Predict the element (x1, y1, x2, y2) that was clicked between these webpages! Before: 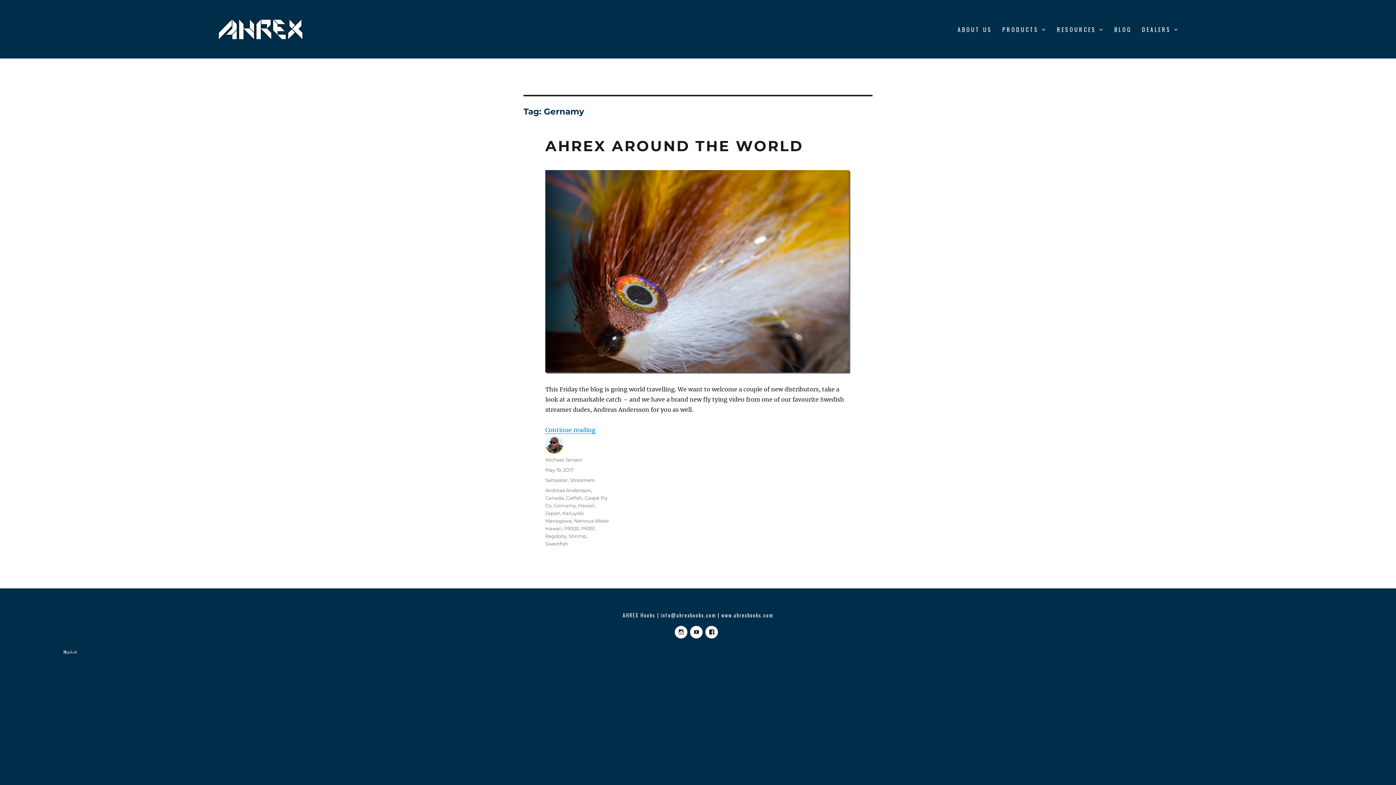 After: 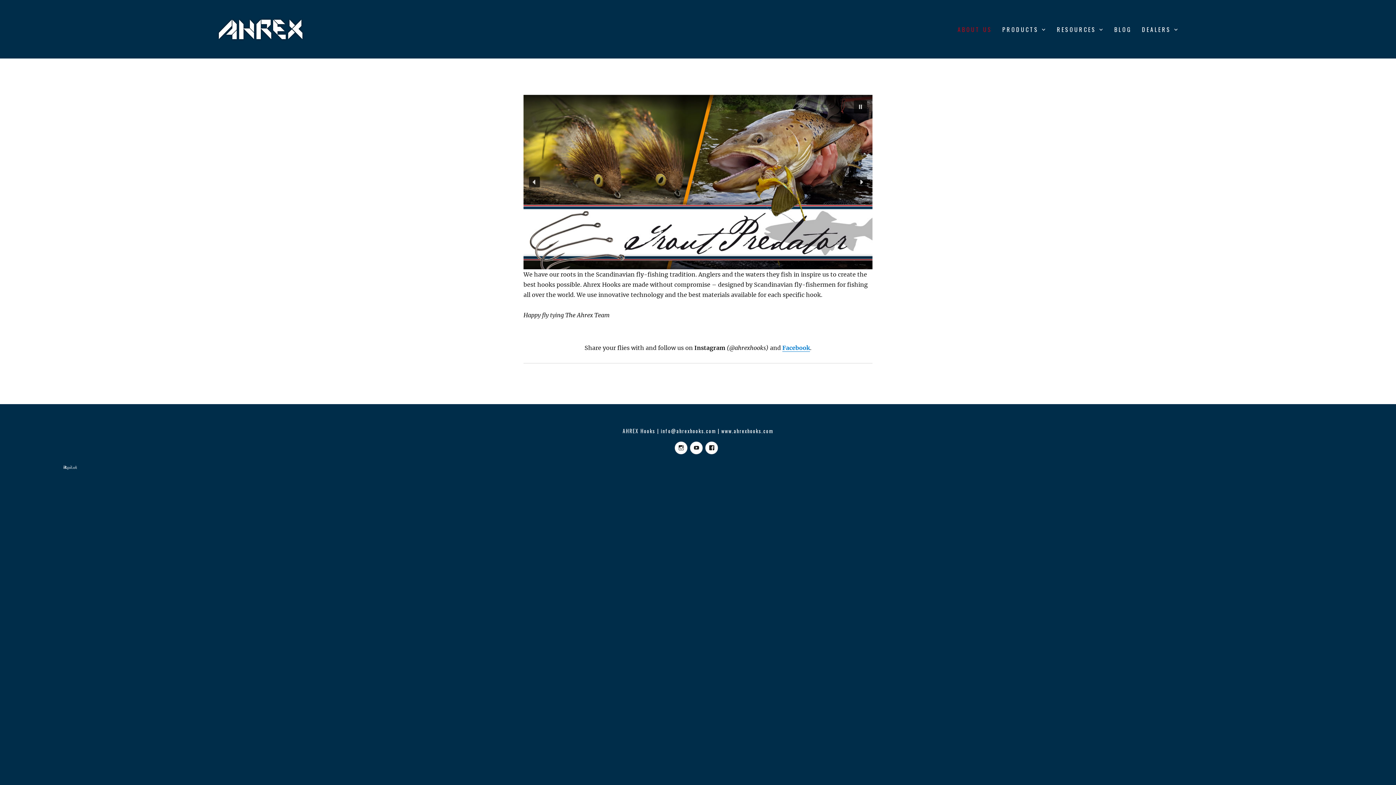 Action: label: ABOUT US bbox: (952, 21, 997, 37)